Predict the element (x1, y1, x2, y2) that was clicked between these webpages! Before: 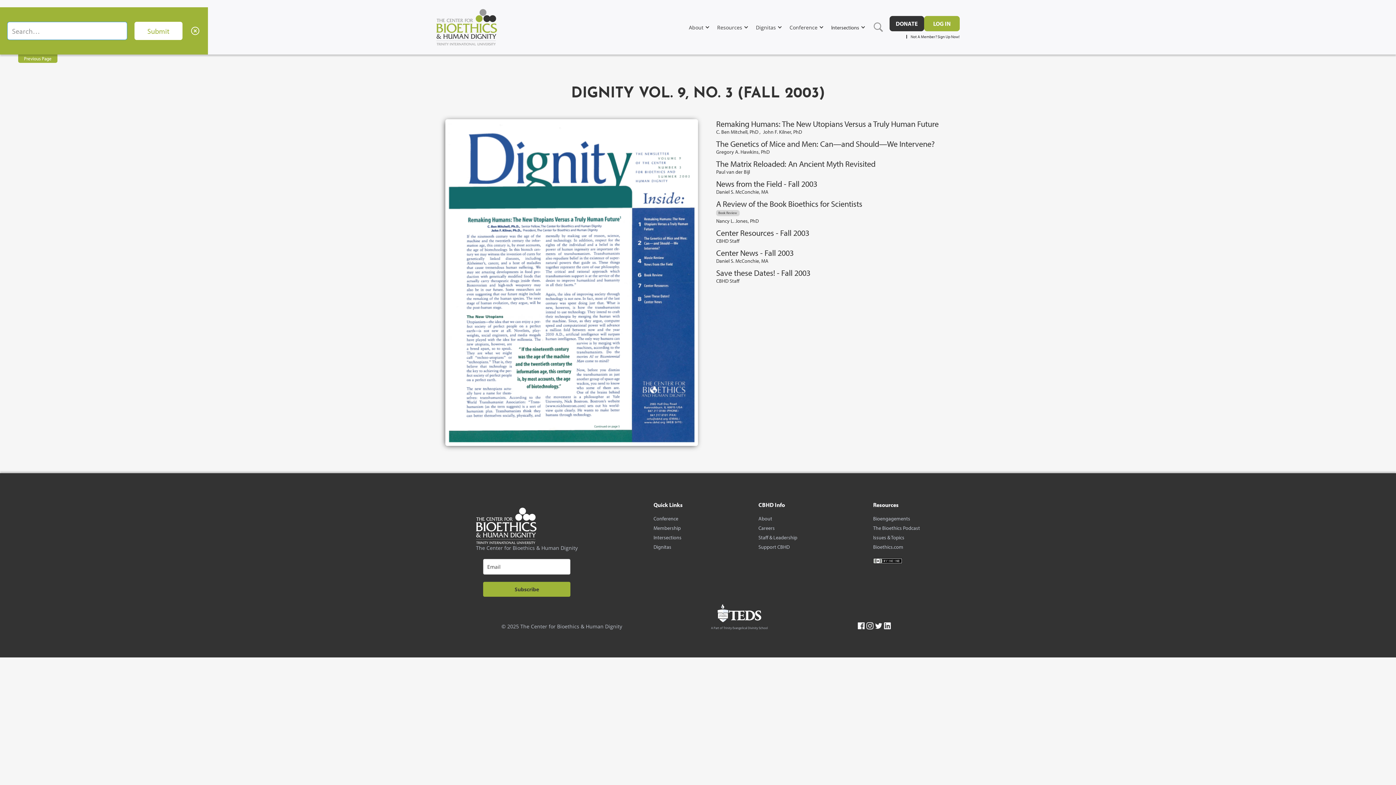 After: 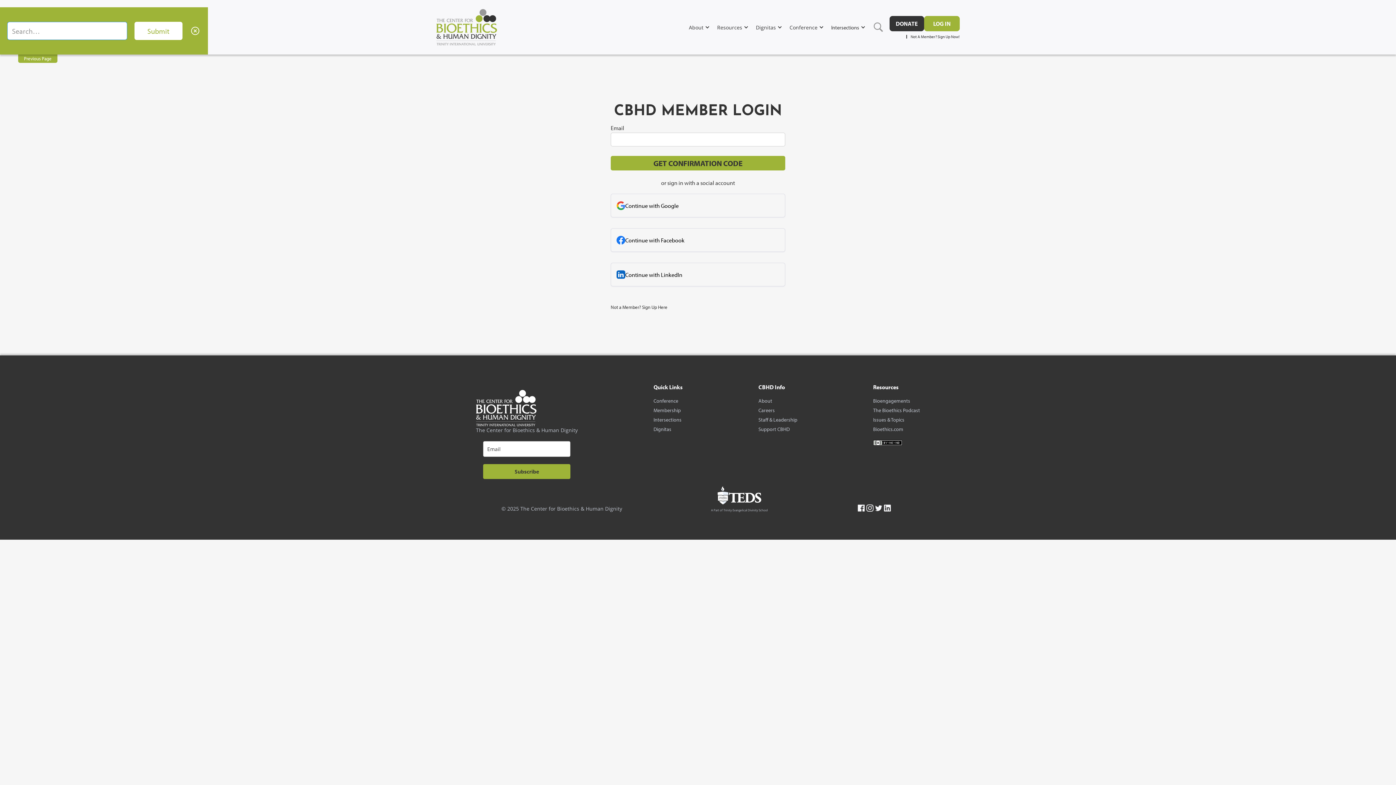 Action: label: LOG IN bbox: (924, 15, 960, 31)